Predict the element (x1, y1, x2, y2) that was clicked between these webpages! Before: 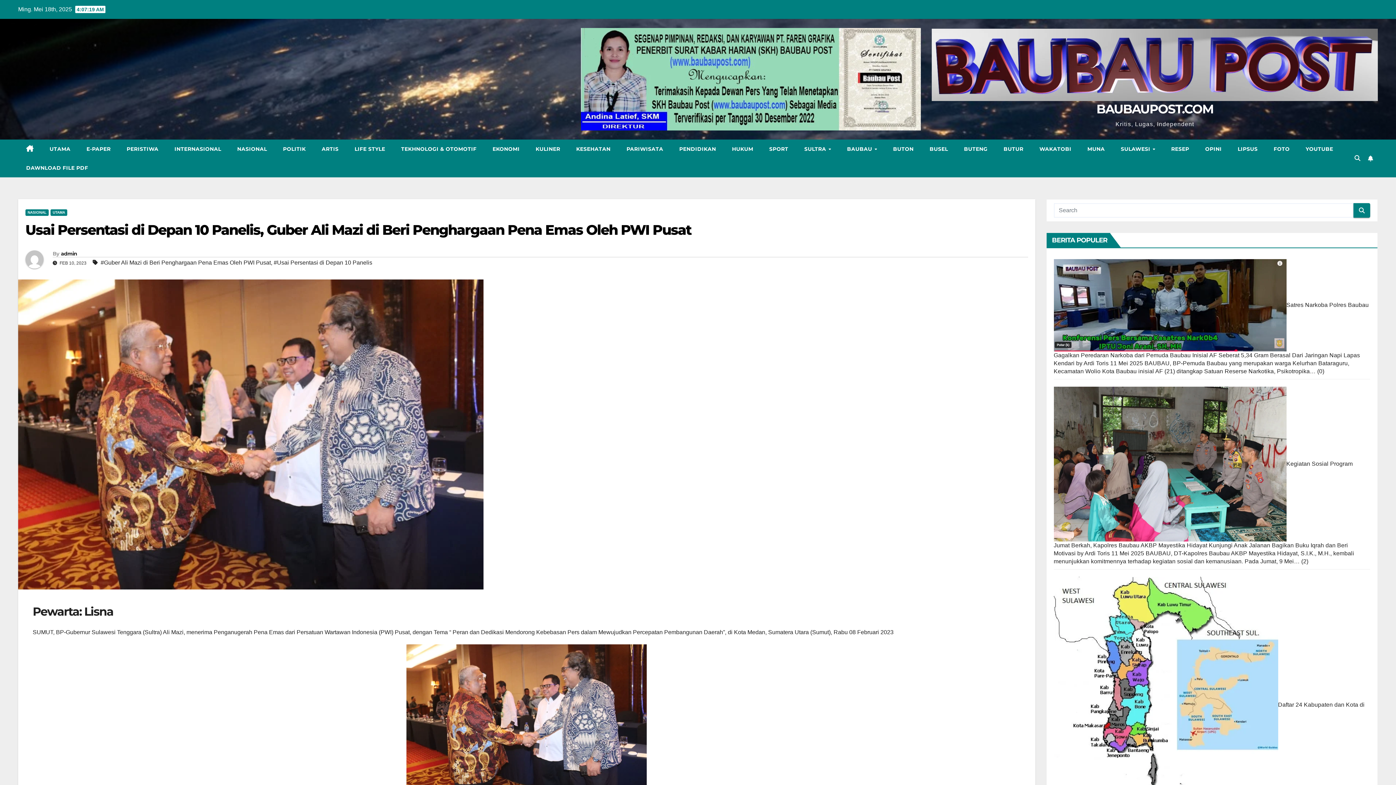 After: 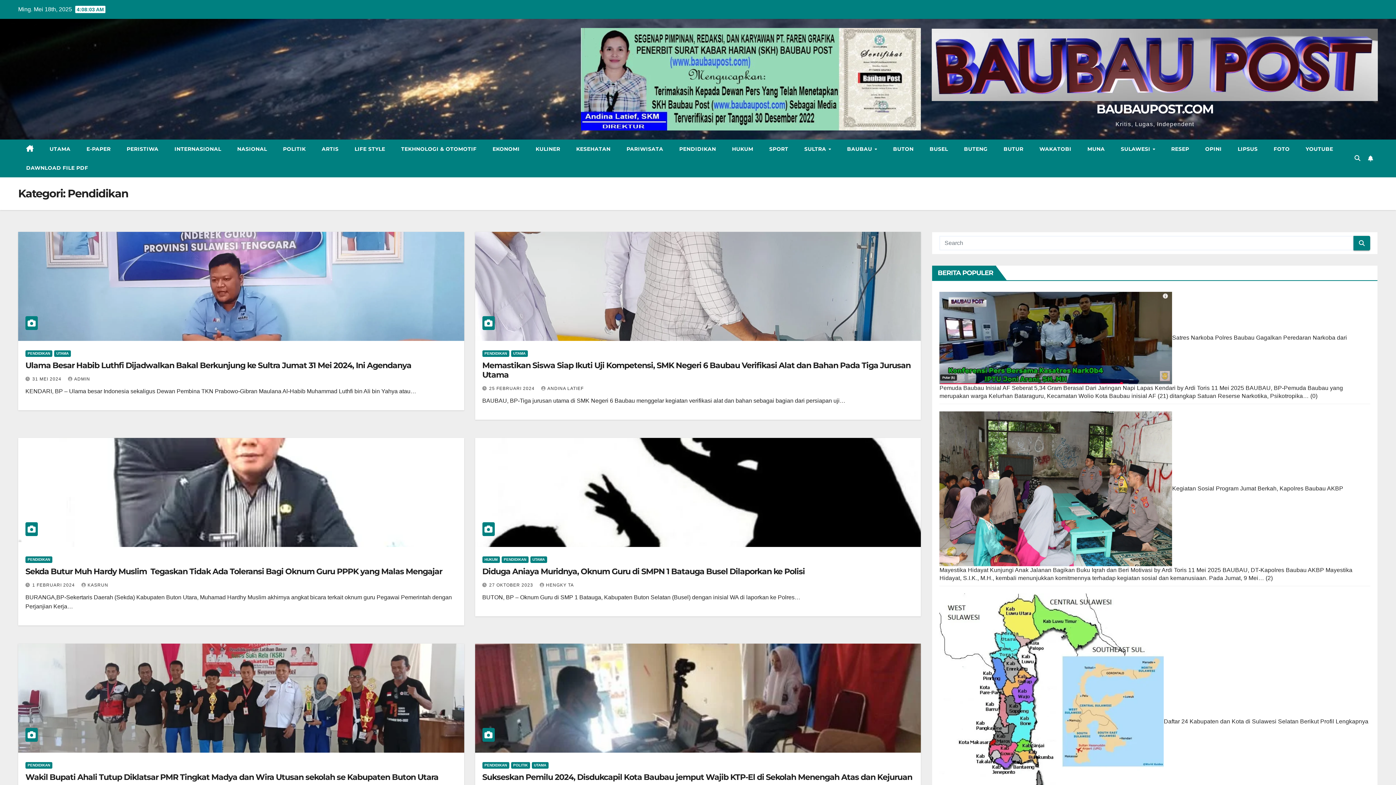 Action: label: PENDIDIKAN bbox: (671, 139, 724, 158)